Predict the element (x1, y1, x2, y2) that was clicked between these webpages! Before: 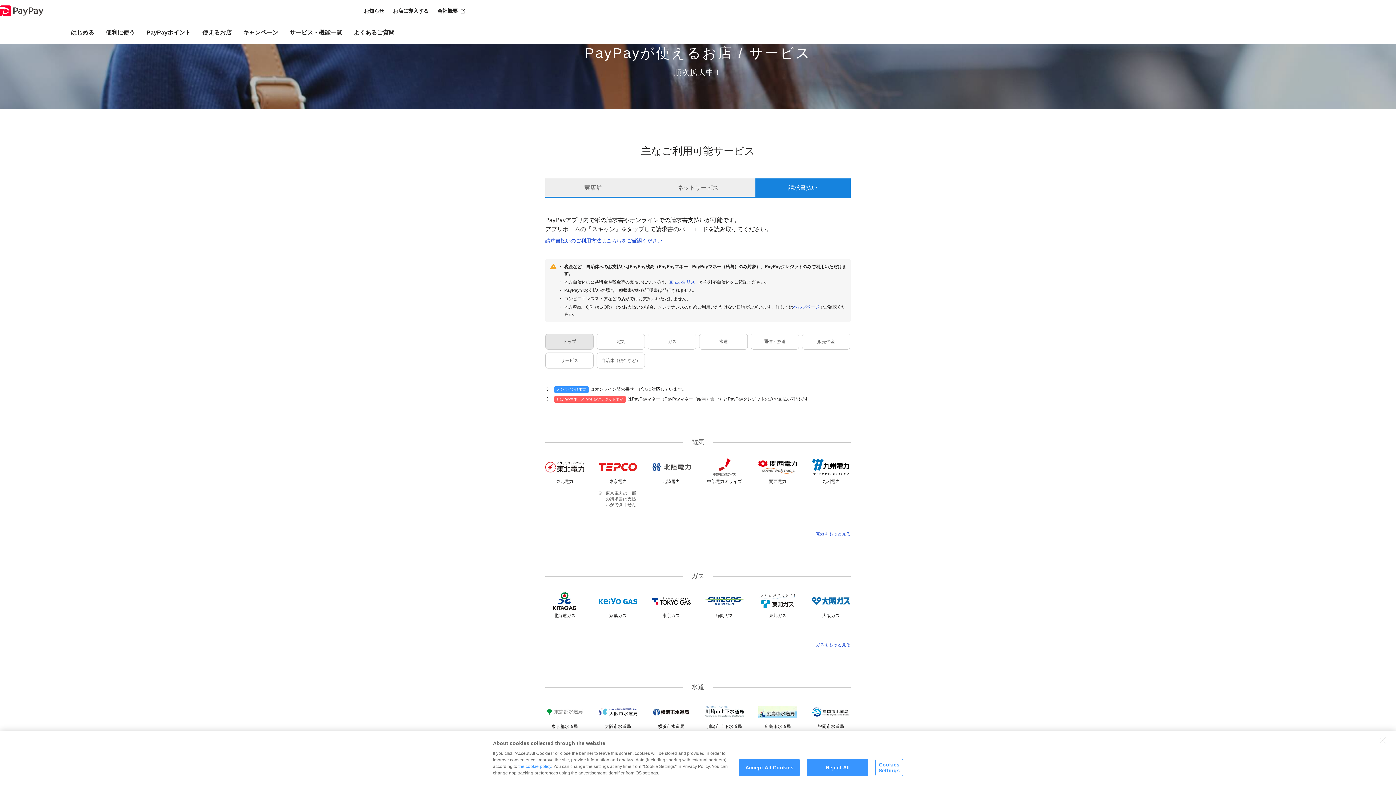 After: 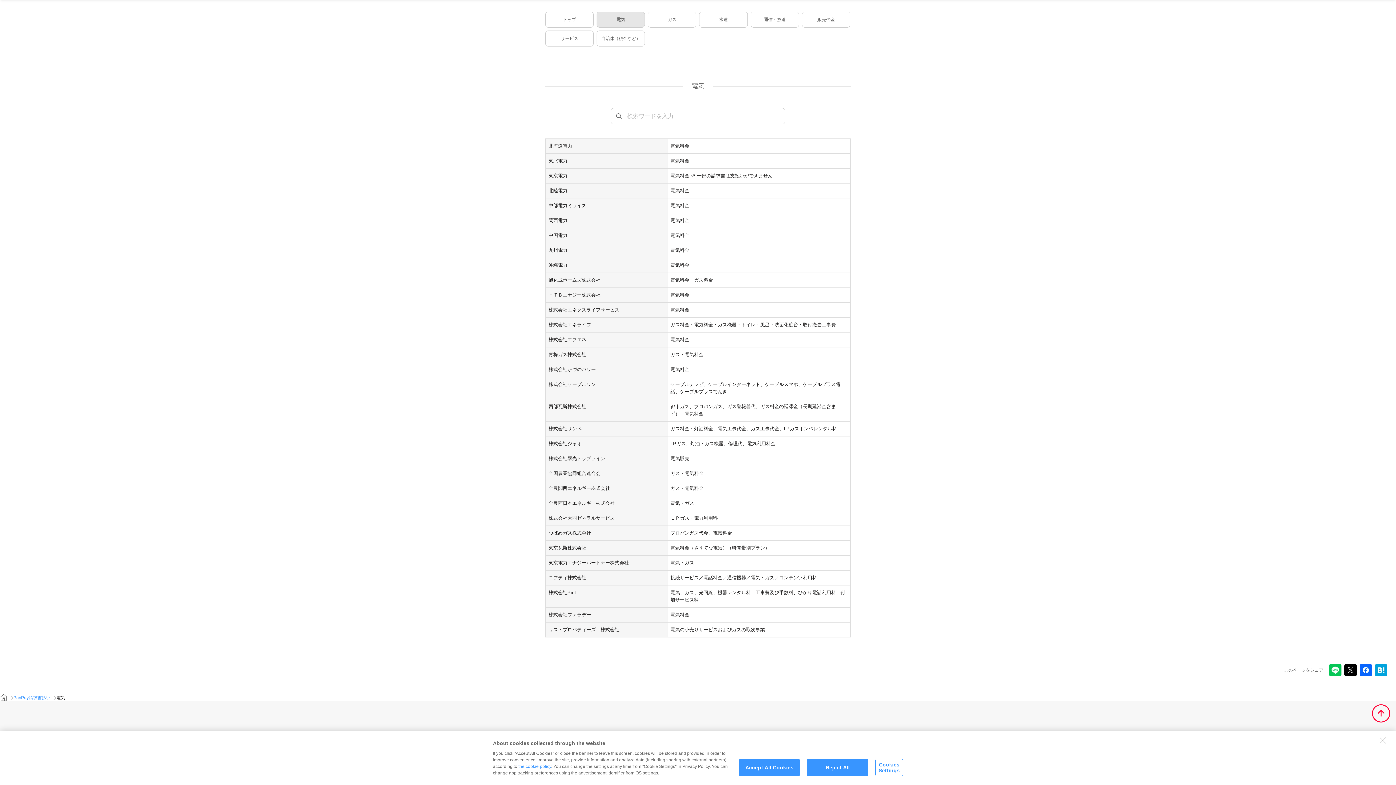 Action: label: 電気をもっと見る bbox: (816, 531, 850, 536)